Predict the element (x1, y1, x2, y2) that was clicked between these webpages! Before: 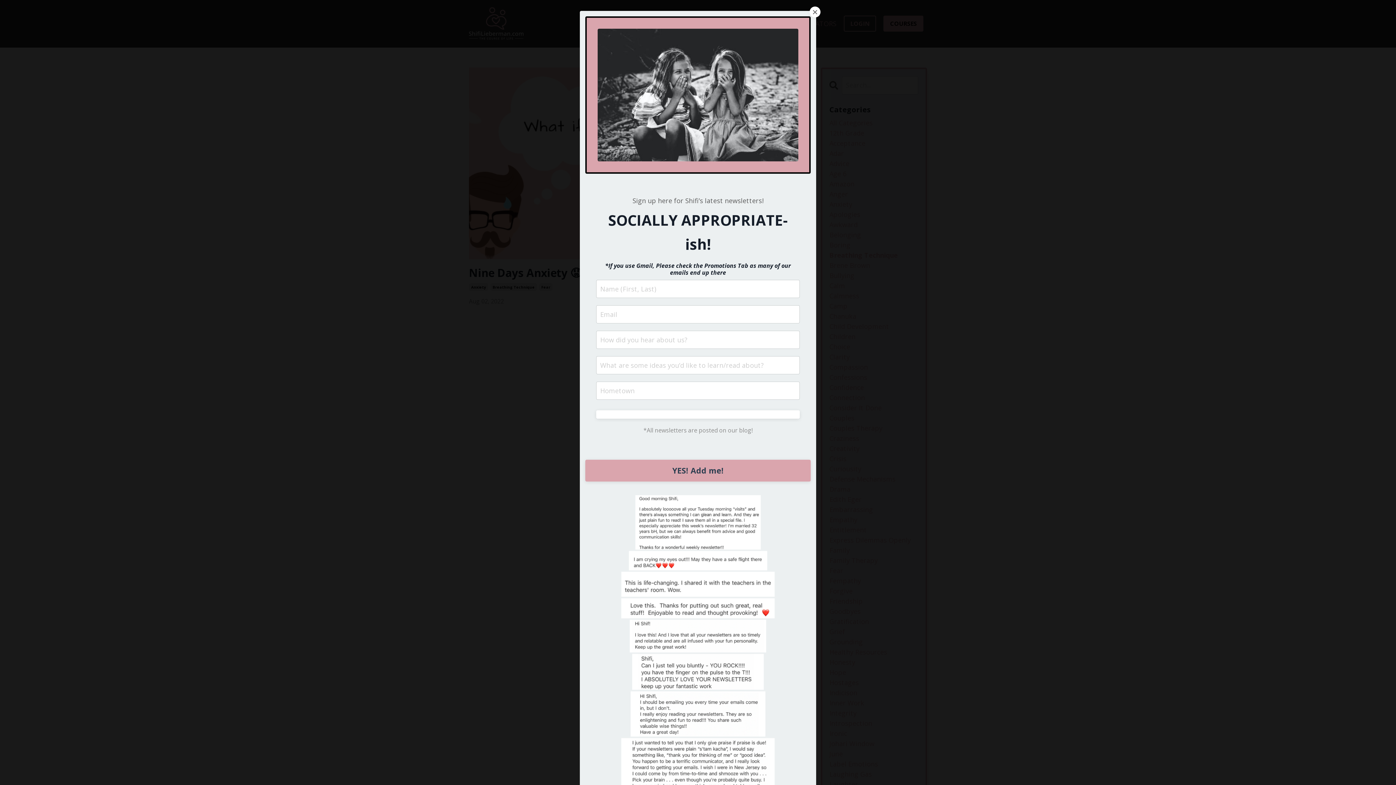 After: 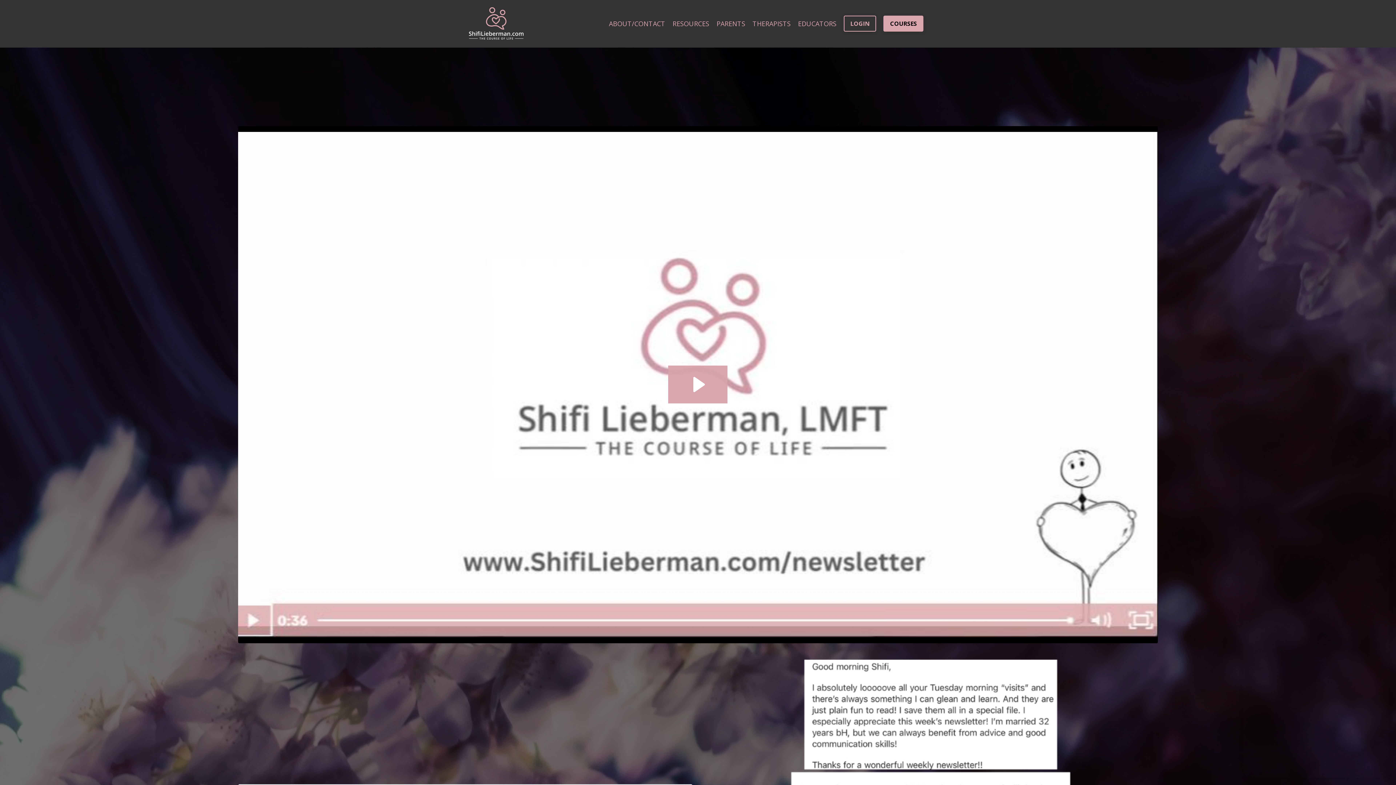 Action: bbox: (585, 457, 810, 478) label: YES! Add me!